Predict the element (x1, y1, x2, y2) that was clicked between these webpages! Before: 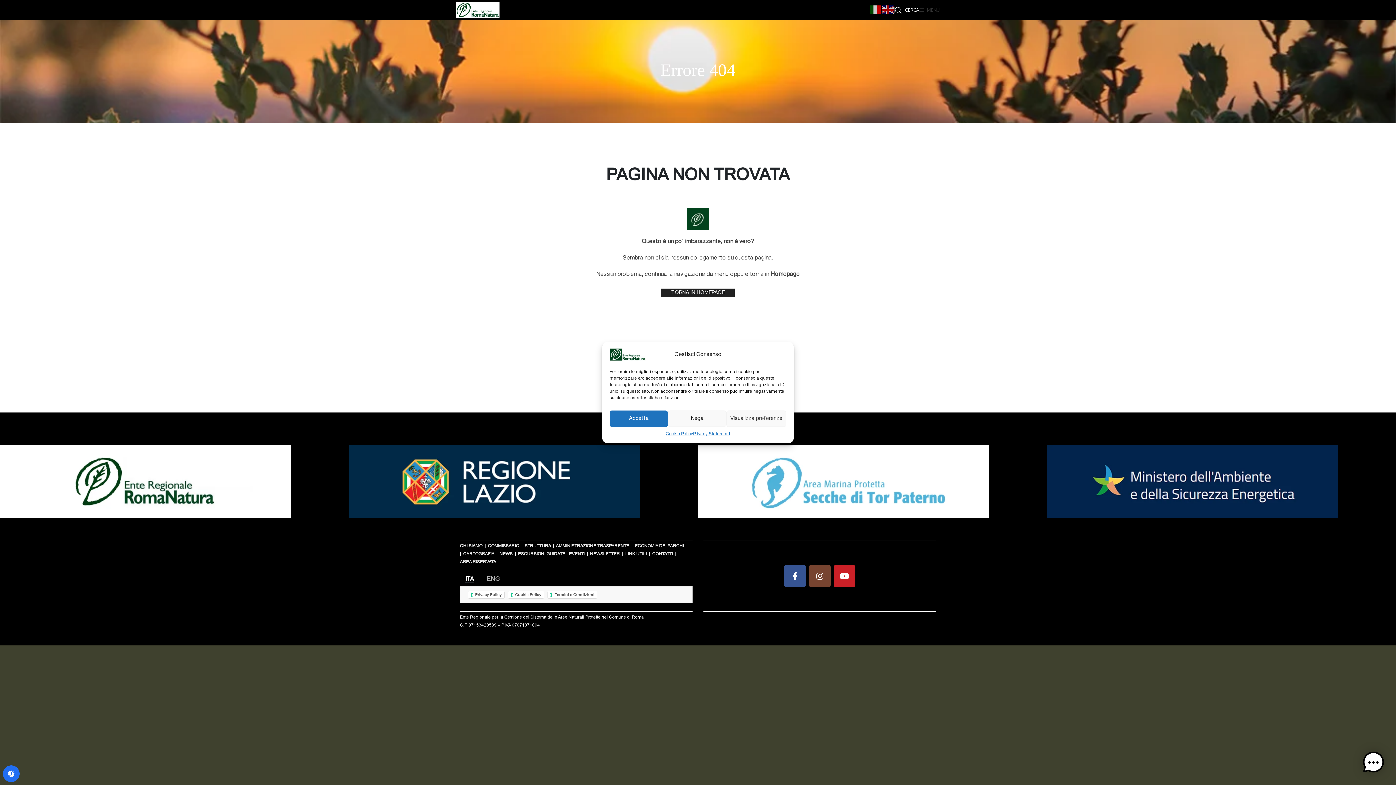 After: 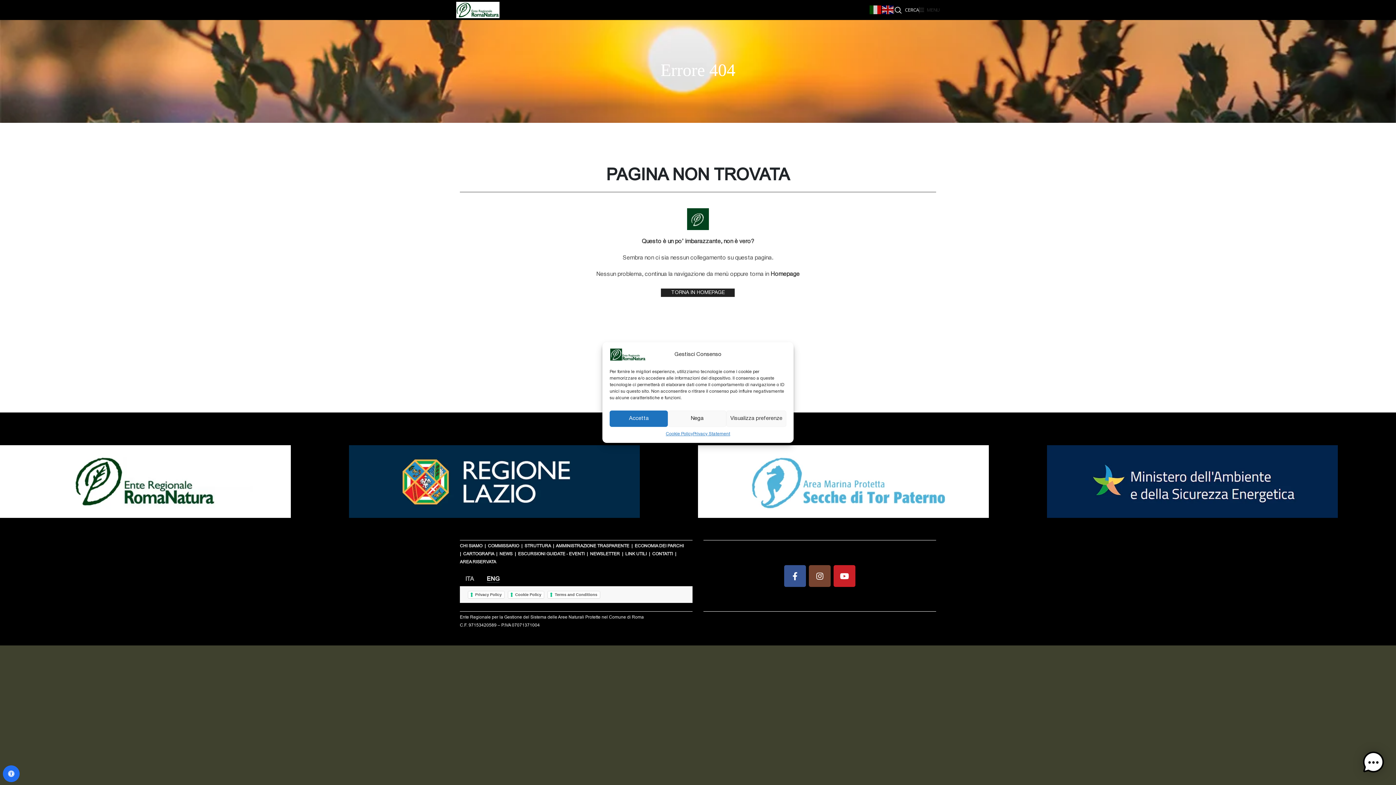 Action: label: ENG bbox: (481, 571, 505, 586)